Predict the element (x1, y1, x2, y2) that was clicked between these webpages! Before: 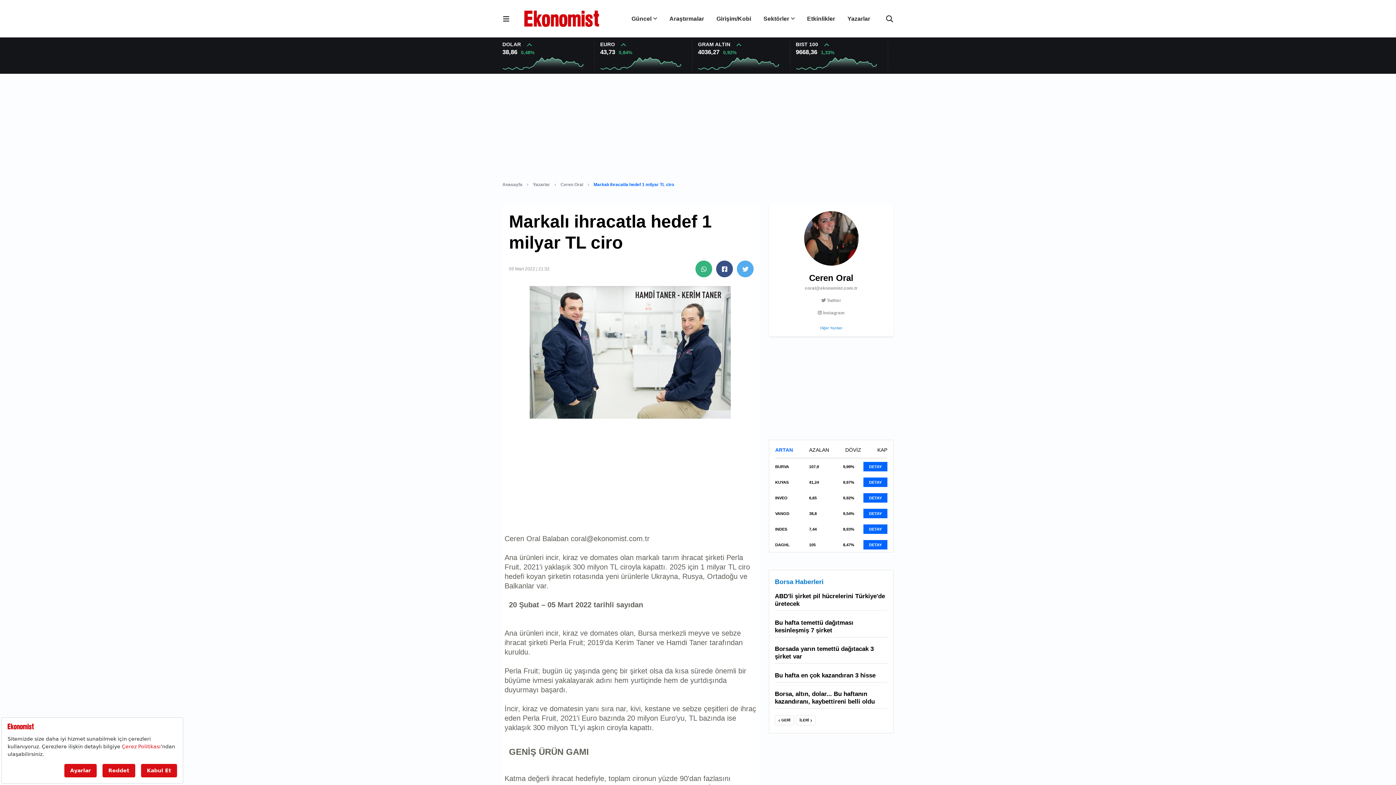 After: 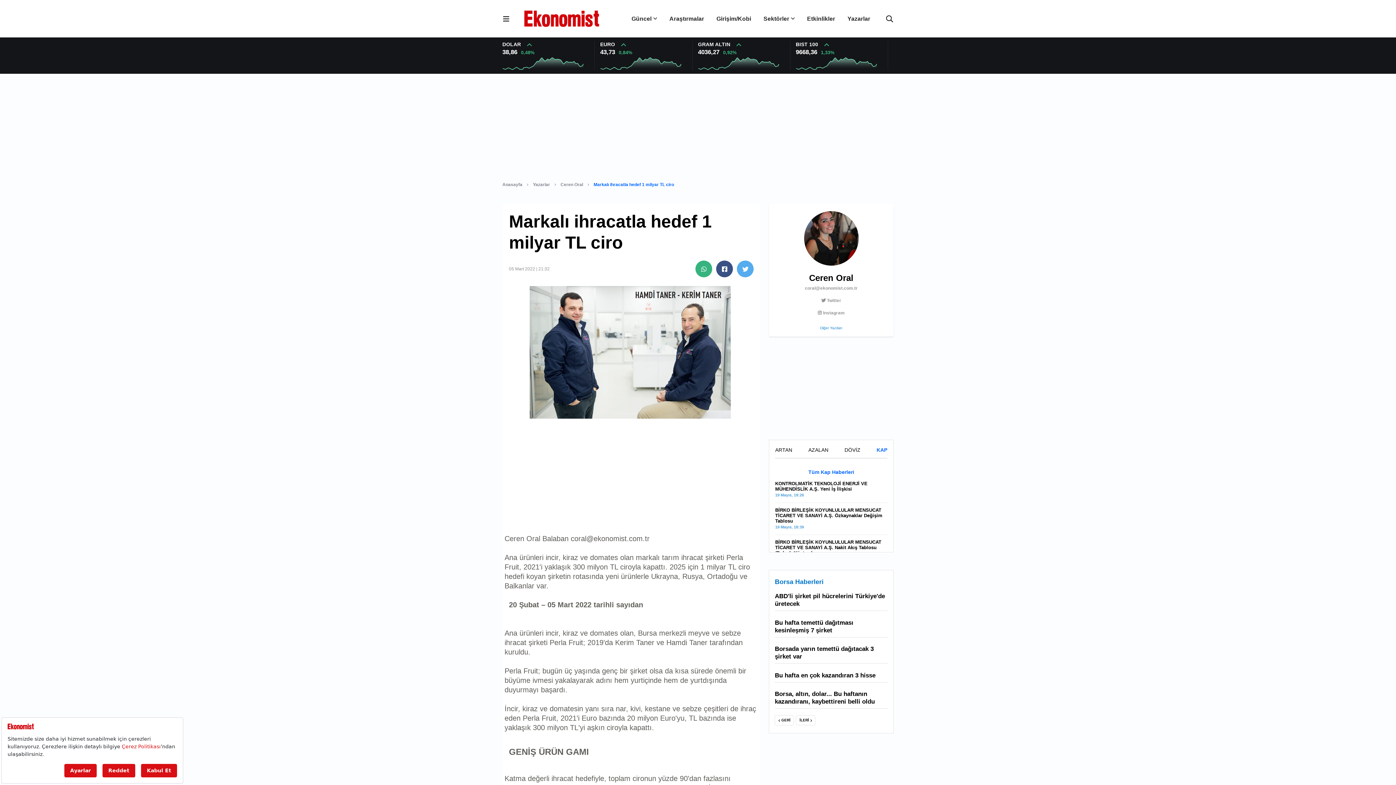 Action: bbox: (877, 446, 887, 454) label: KAP